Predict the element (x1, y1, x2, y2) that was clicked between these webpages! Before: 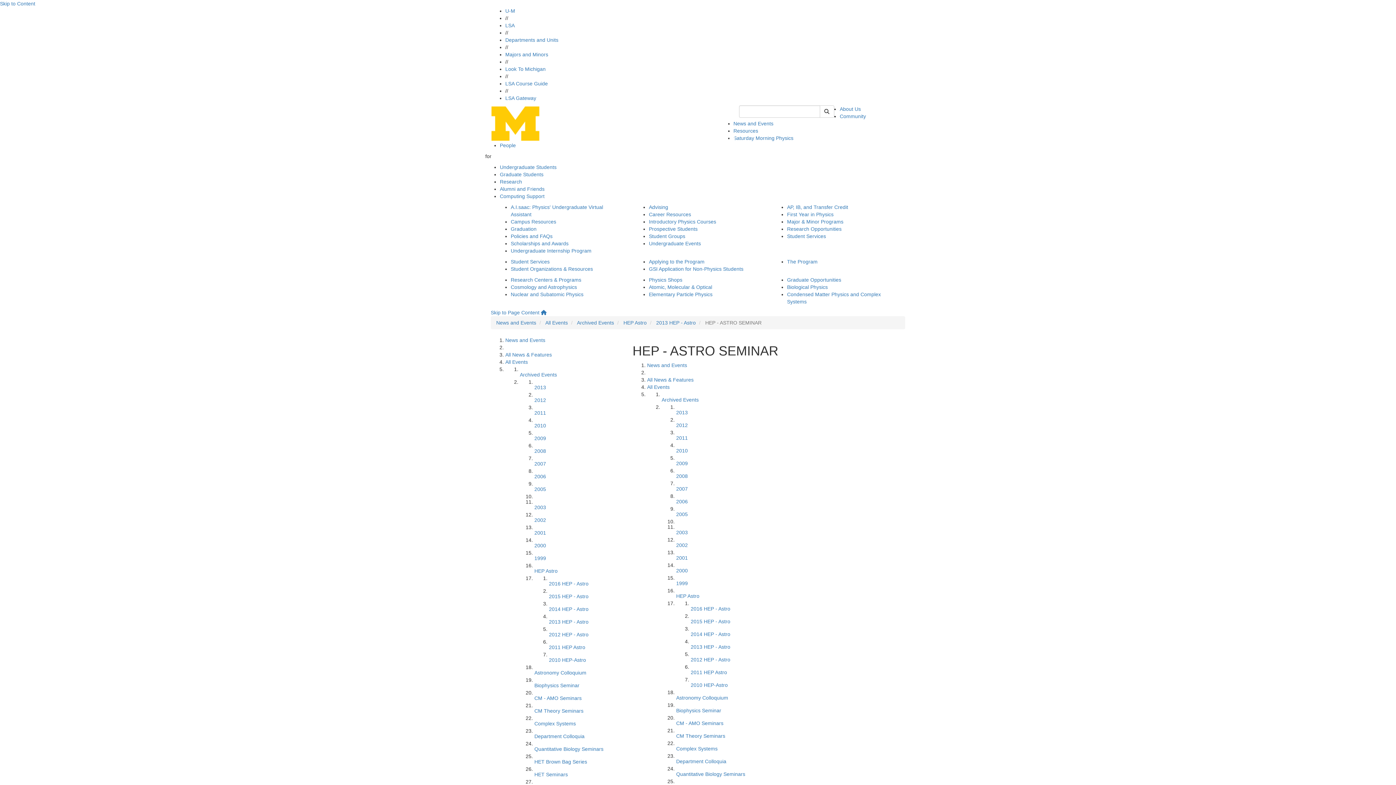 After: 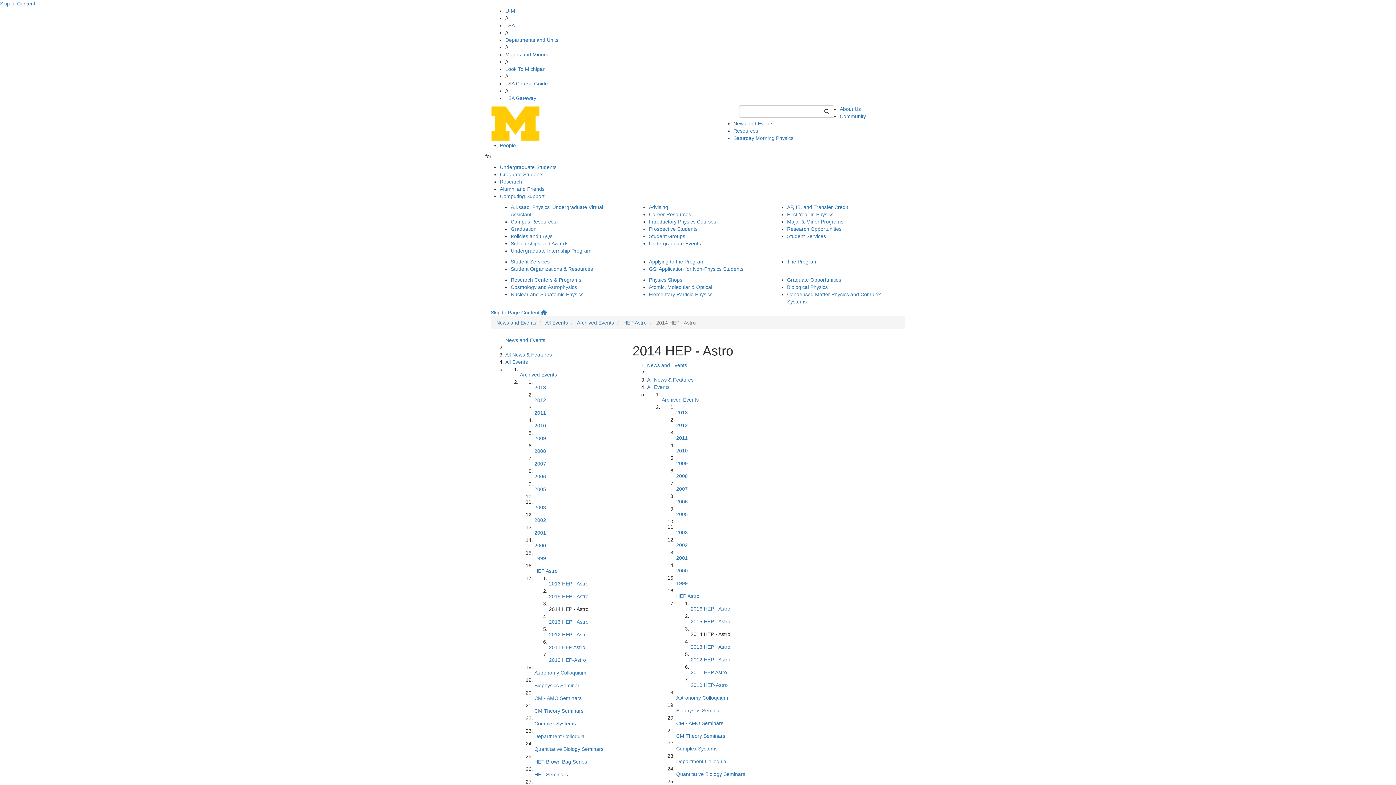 Action: label: 2014 HEP - Astro bbox: (549, 606, 588, 612)